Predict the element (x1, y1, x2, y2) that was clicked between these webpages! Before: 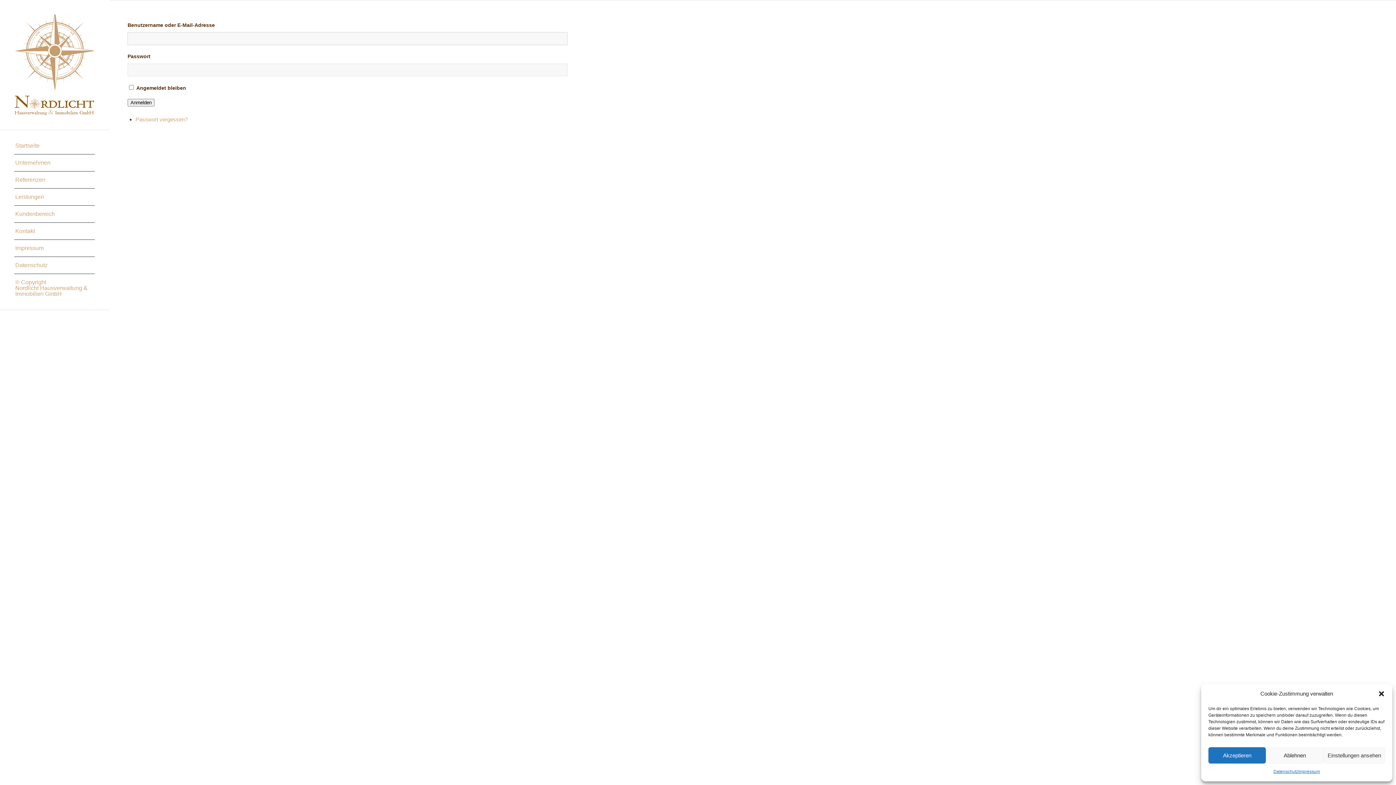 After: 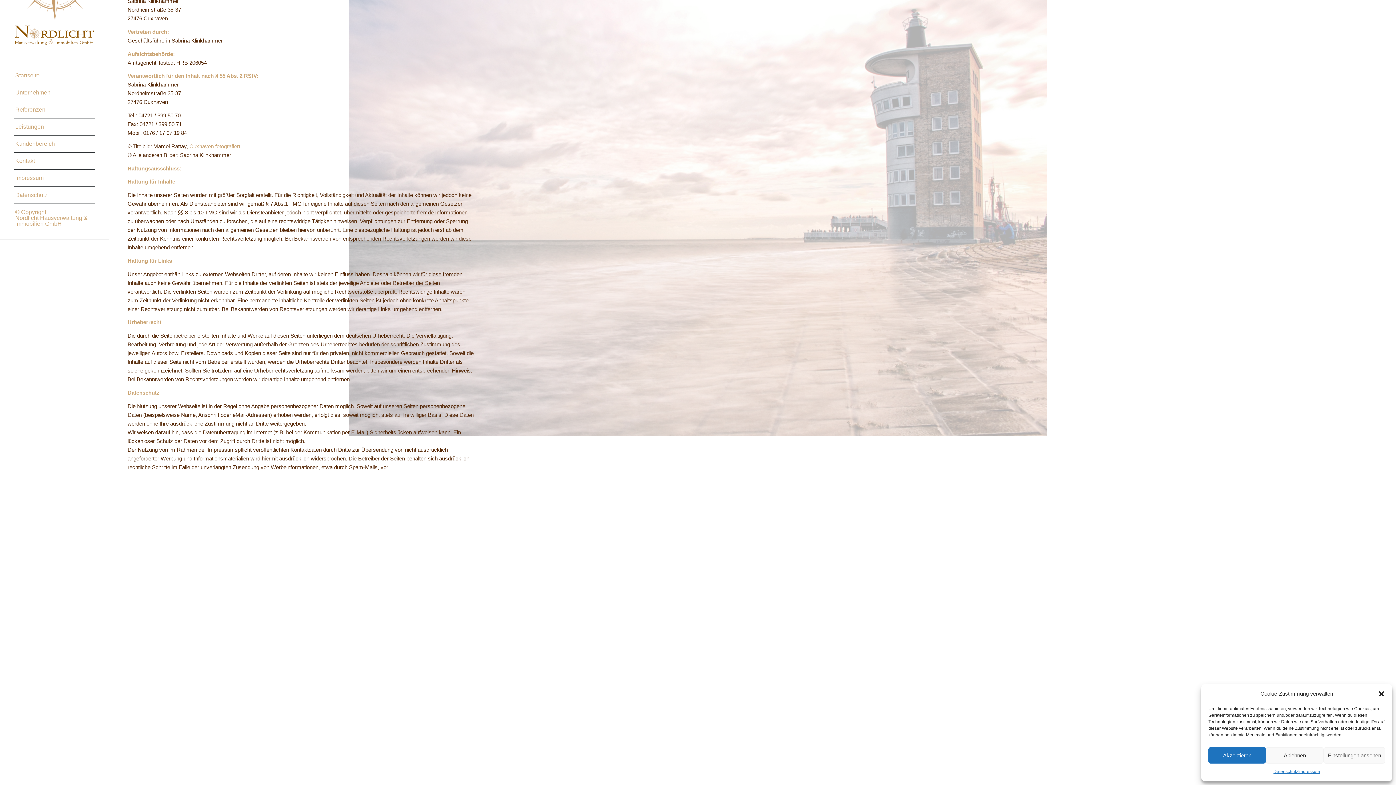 Action: label: © Copyright
Nordlicht Hausverwaltung & Immobilien GmbH bbox: (14, 274, 94, 302)